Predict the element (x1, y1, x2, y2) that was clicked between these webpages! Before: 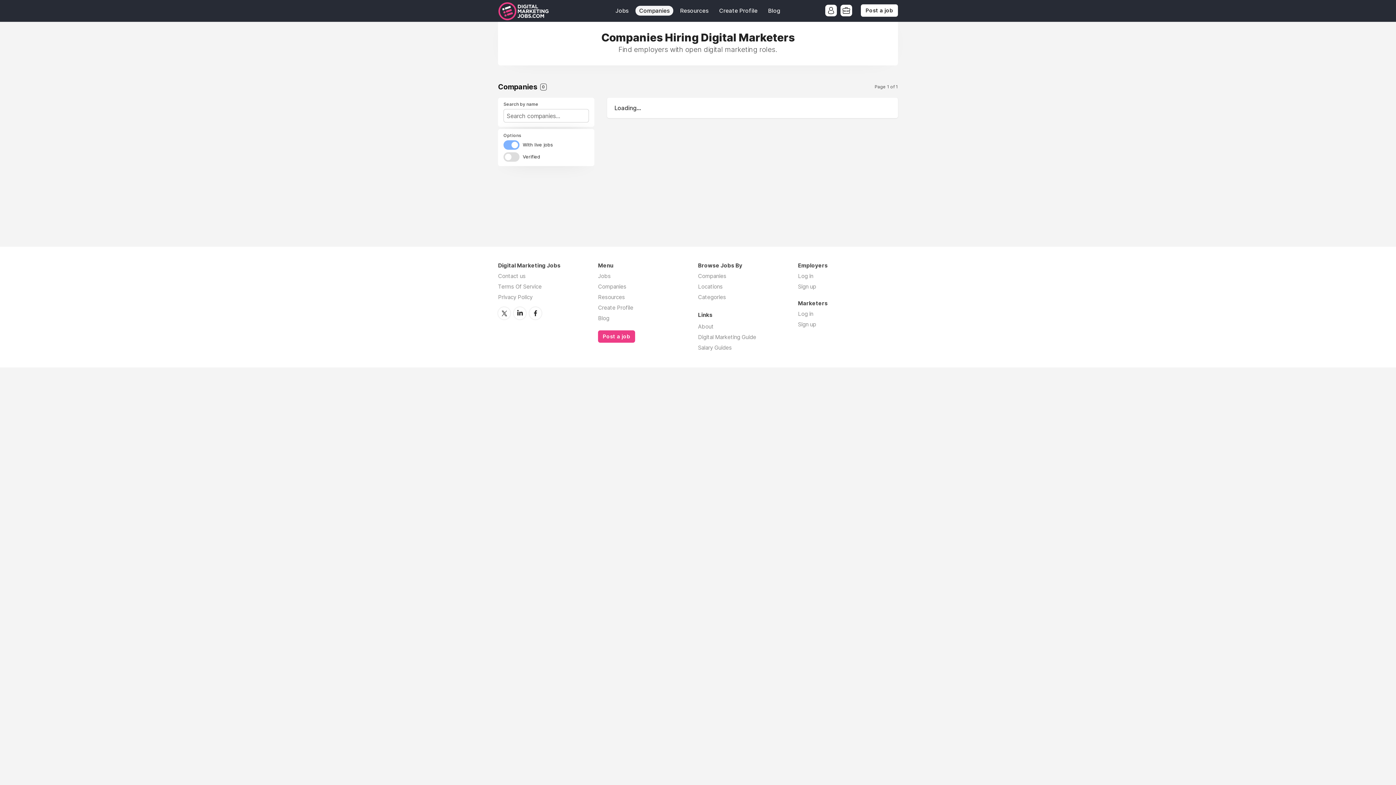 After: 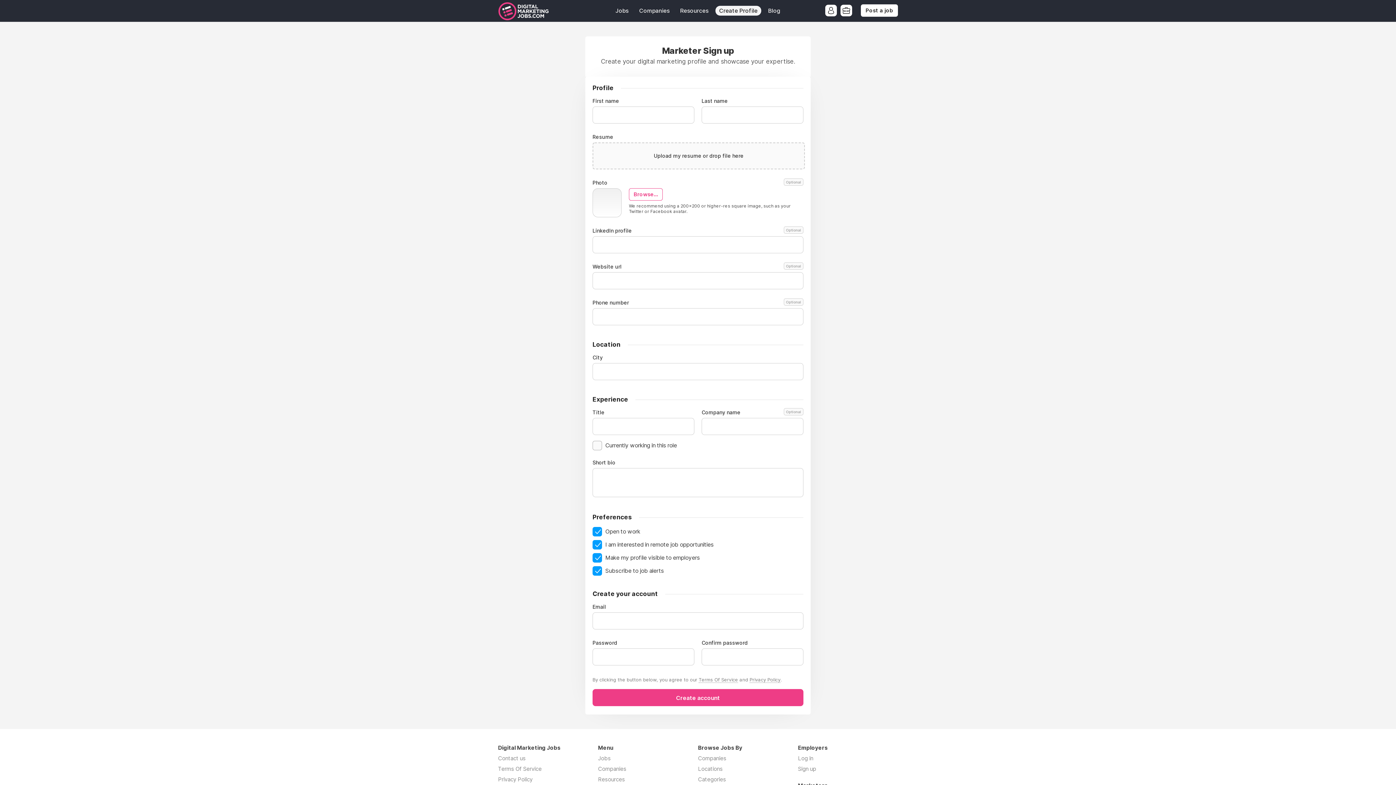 Action: bbox: (715, 5, 761, 15) label: Create Profile